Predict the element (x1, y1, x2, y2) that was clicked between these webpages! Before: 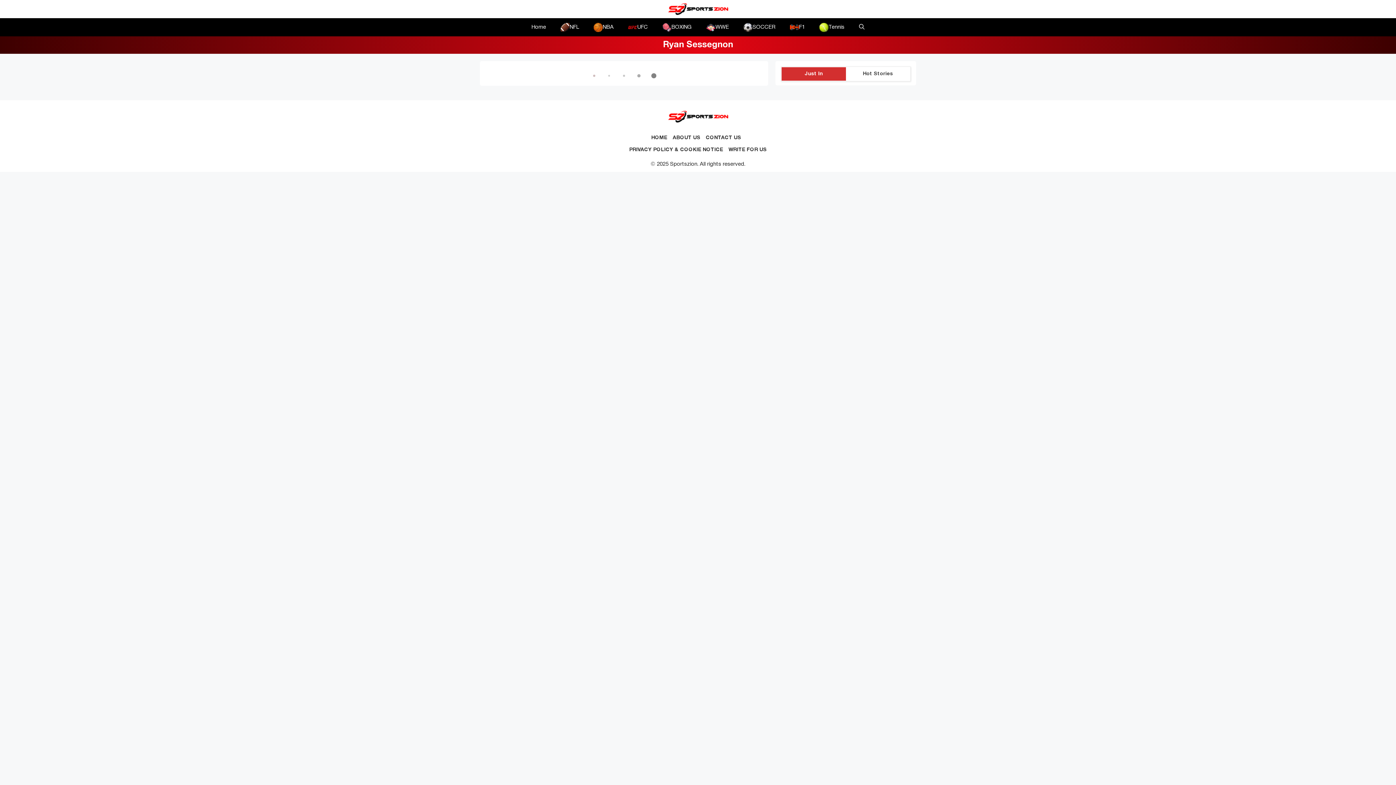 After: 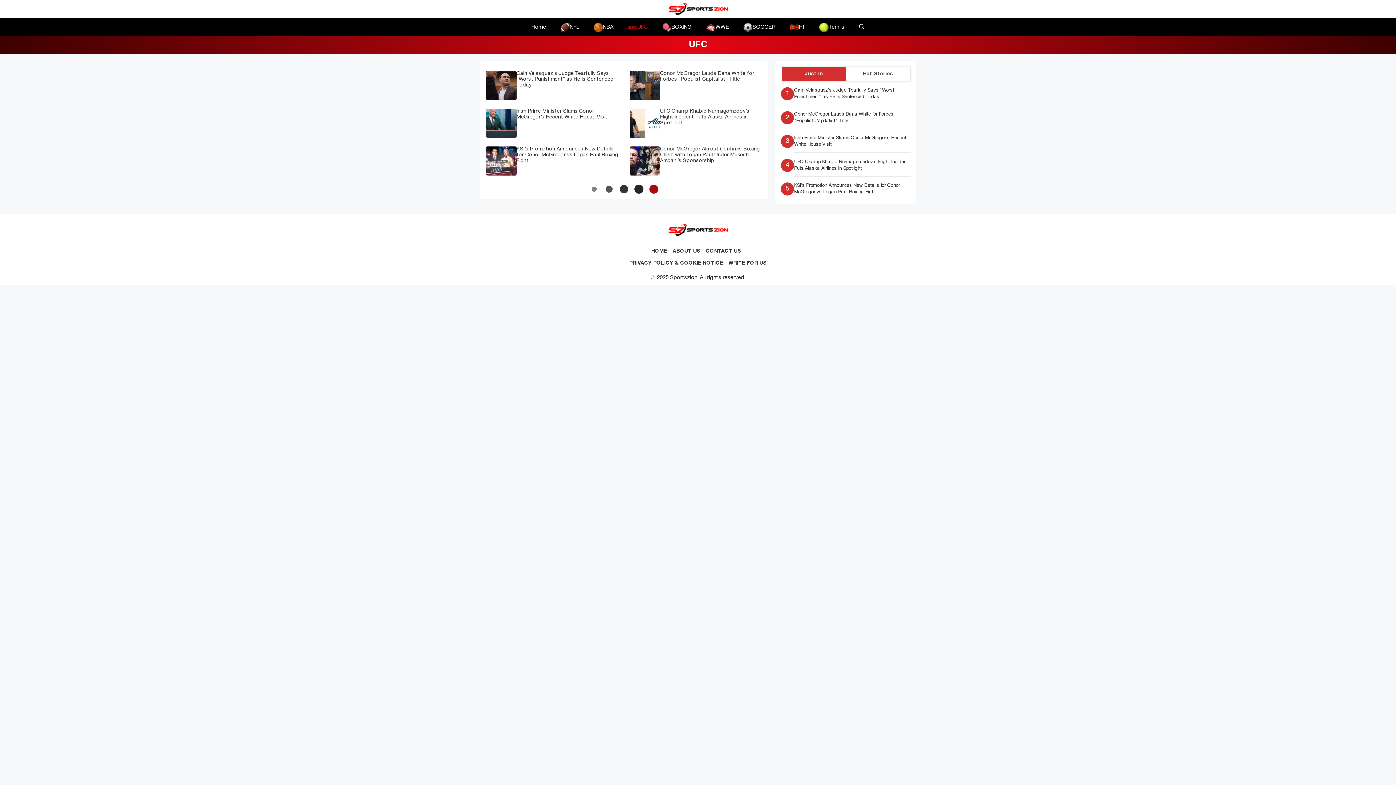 Action: label: UFC bbox: (621, 18, 655, 36)